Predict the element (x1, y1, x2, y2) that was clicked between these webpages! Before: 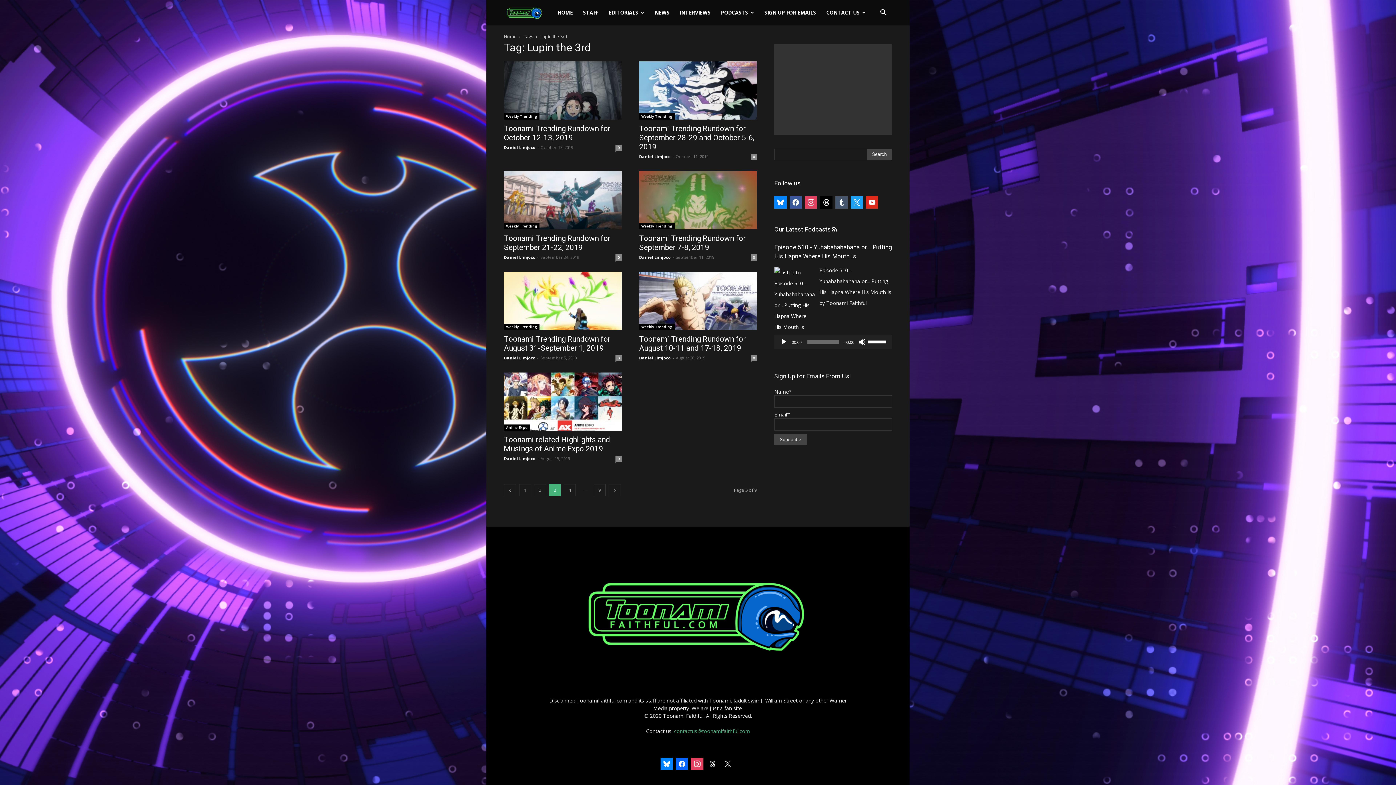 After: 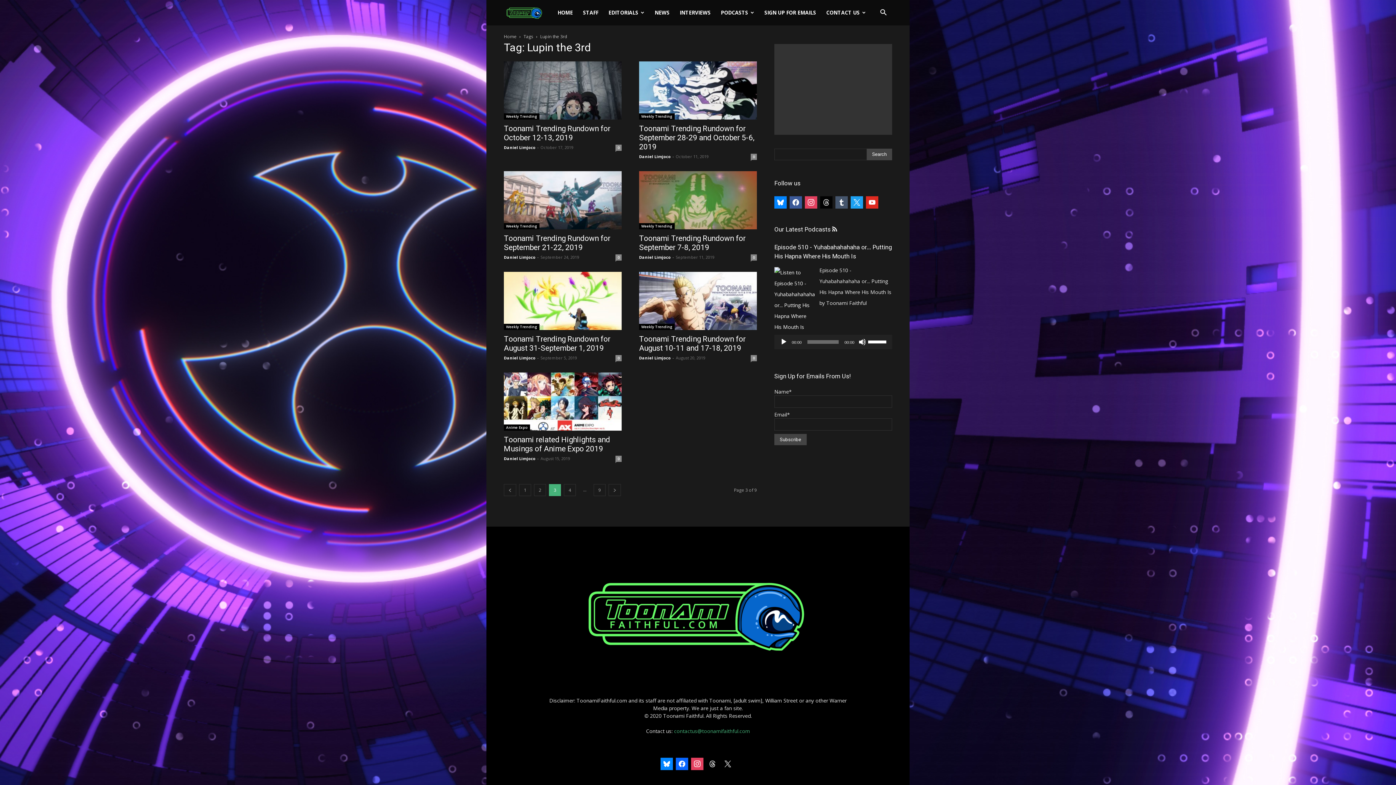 Action: label: threads bbox: (820, 198, 832, 205)